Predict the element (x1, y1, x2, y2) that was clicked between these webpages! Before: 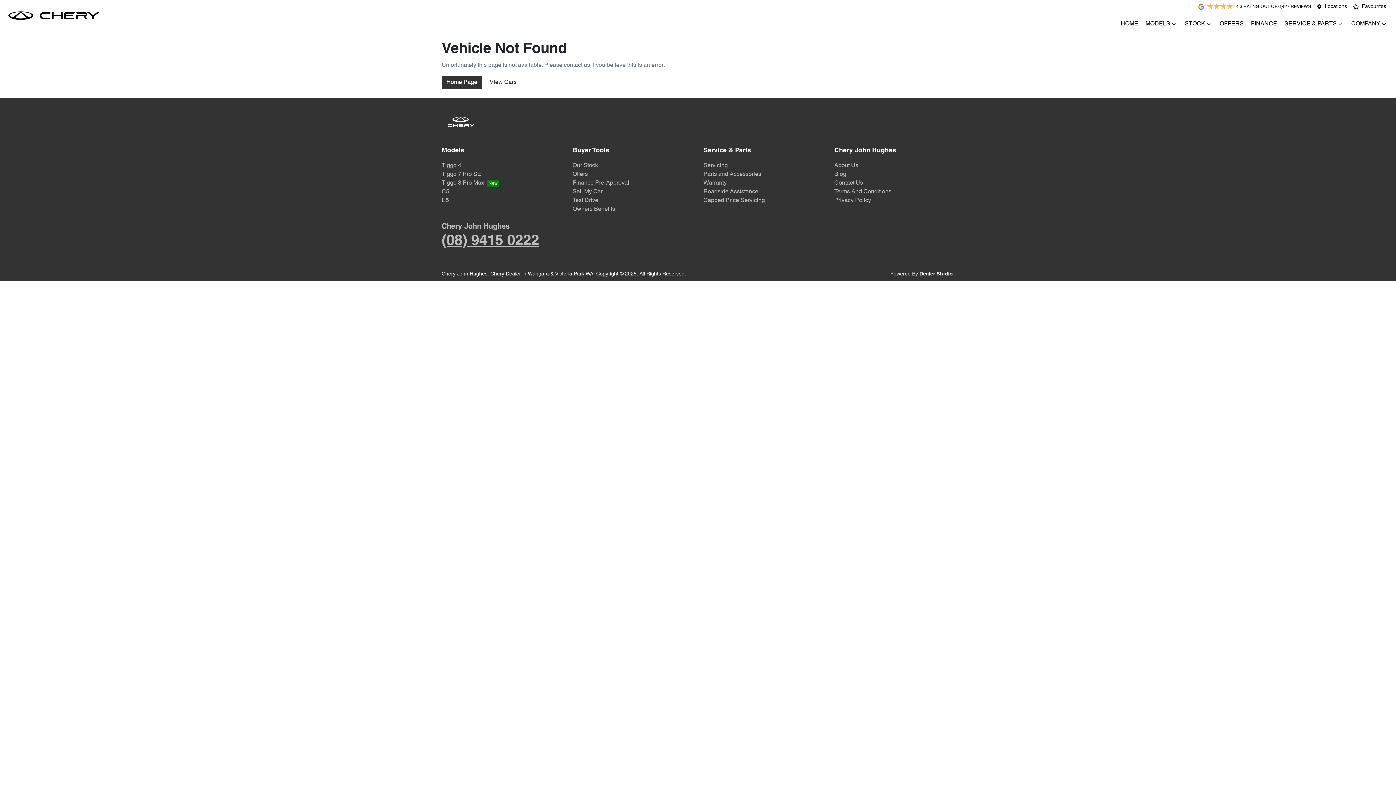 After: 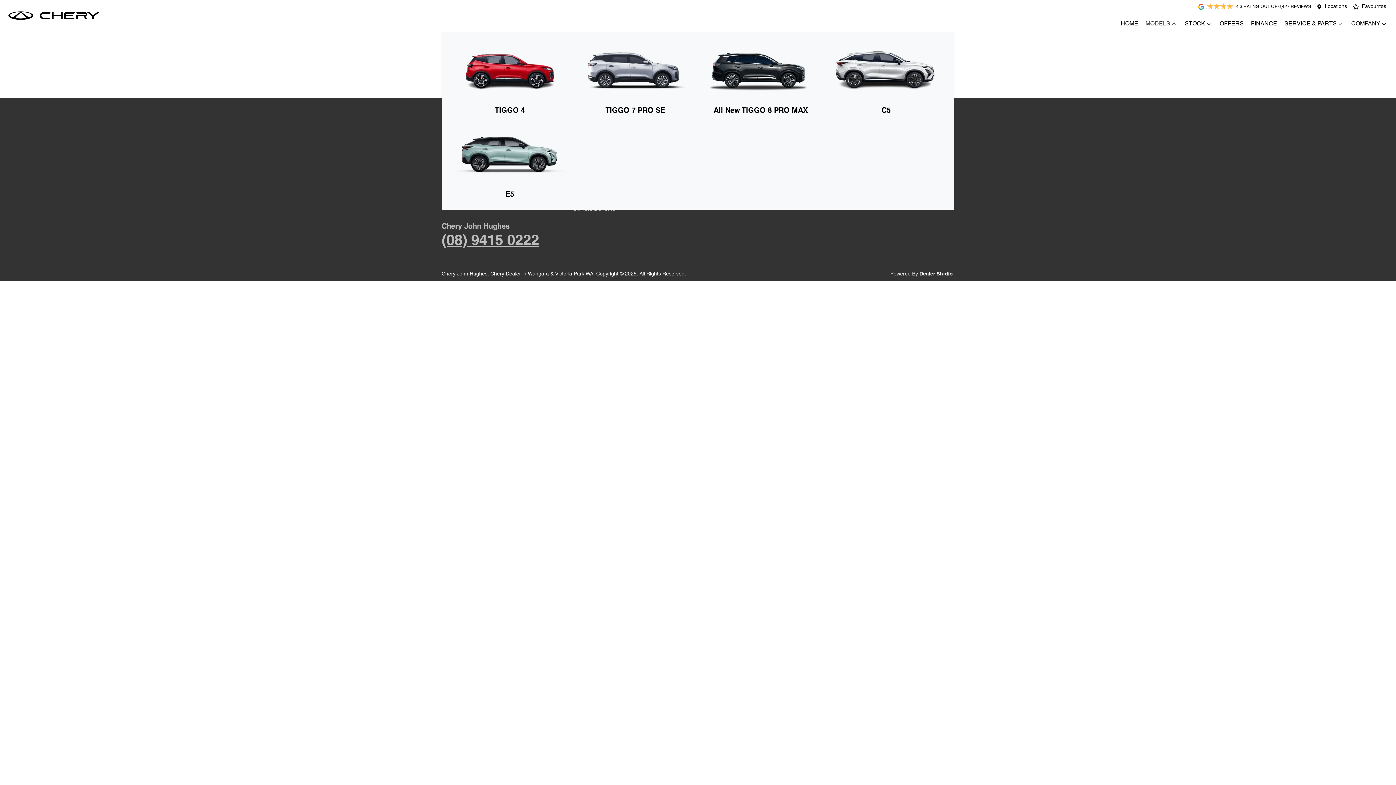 Action: bbox: (1138, 19, 1177, 28) label: MODELS